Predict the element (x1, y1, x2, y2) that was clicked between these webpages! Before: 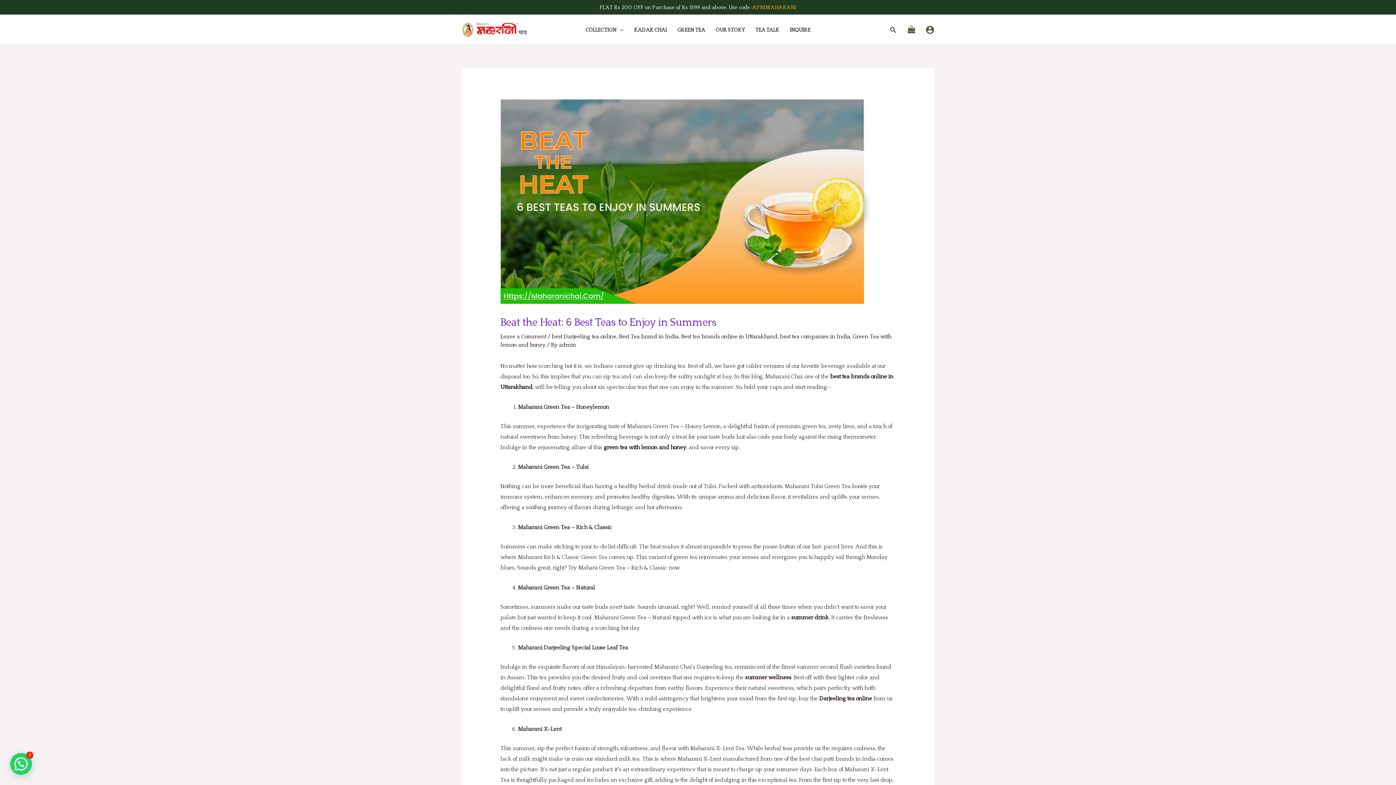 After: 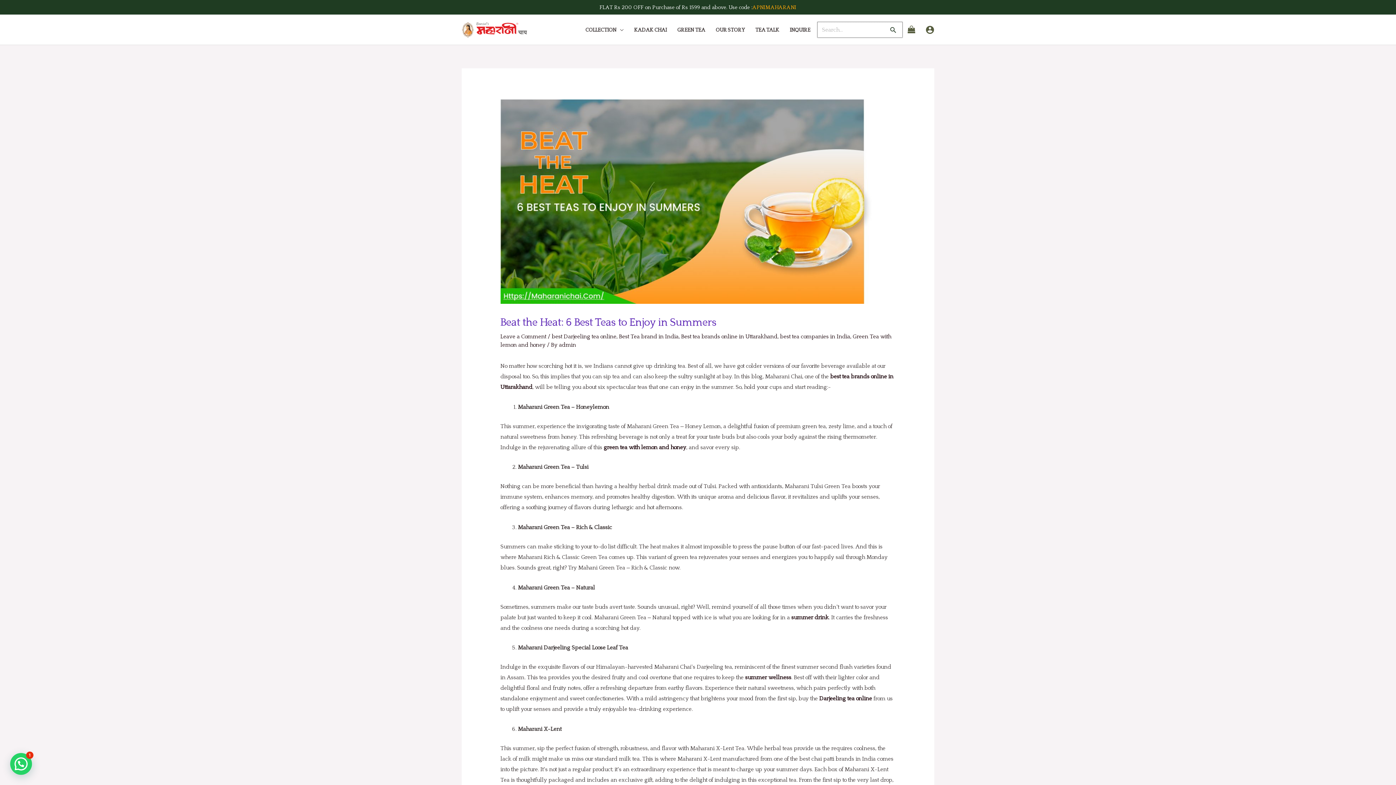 Action: bbox: (889, 25, 897, 33) label: Search icon link